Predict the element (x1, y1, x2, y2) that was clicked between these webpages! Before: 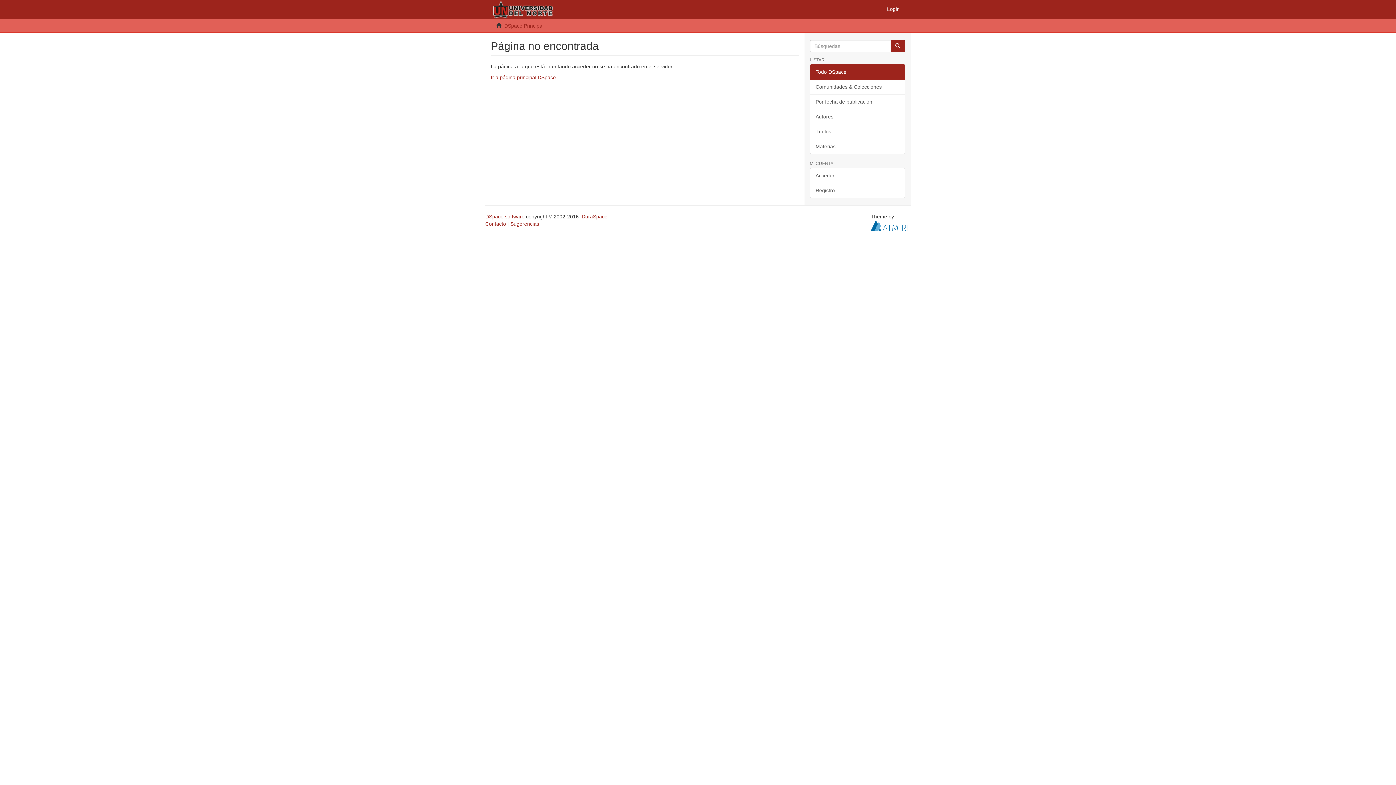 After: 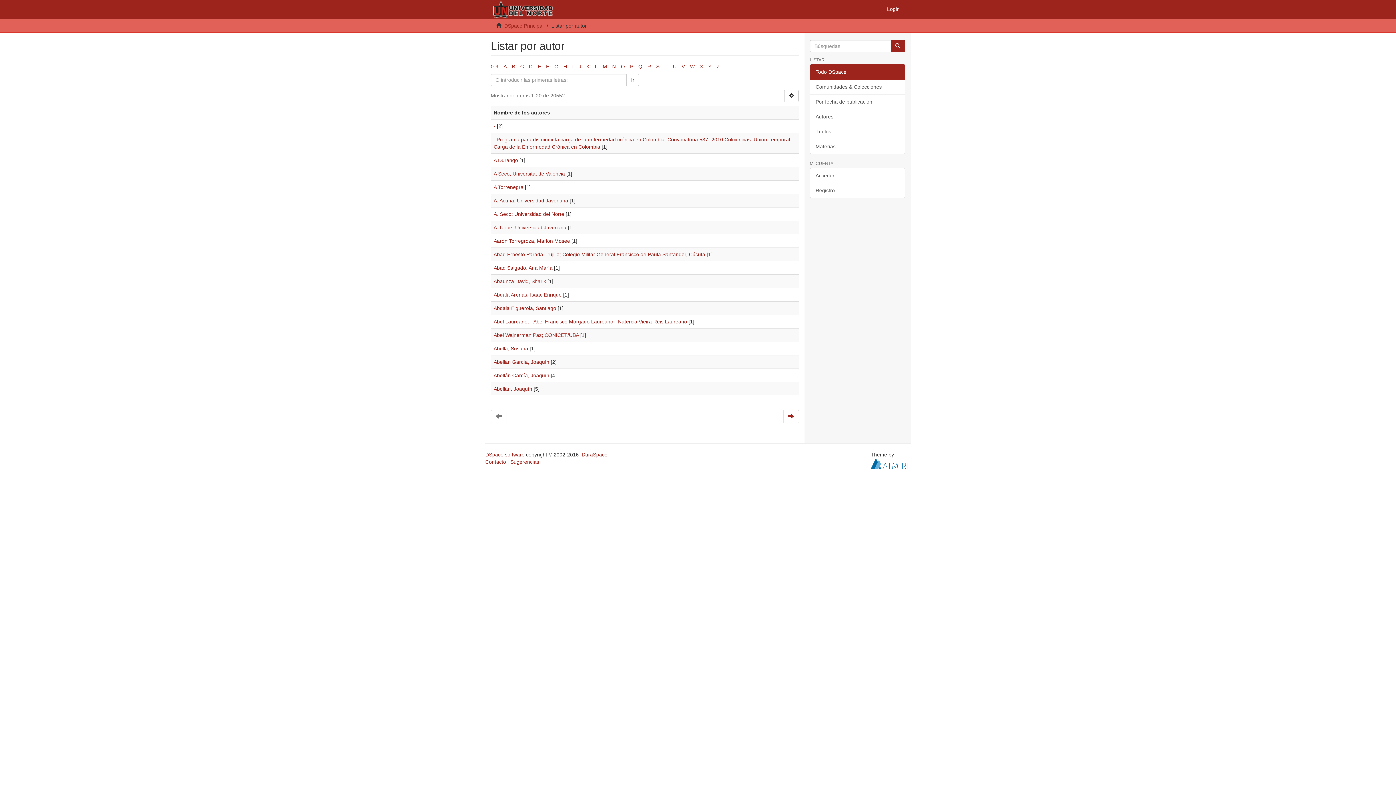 Action: bbox: (810, 109, 905, 124) label: Autores